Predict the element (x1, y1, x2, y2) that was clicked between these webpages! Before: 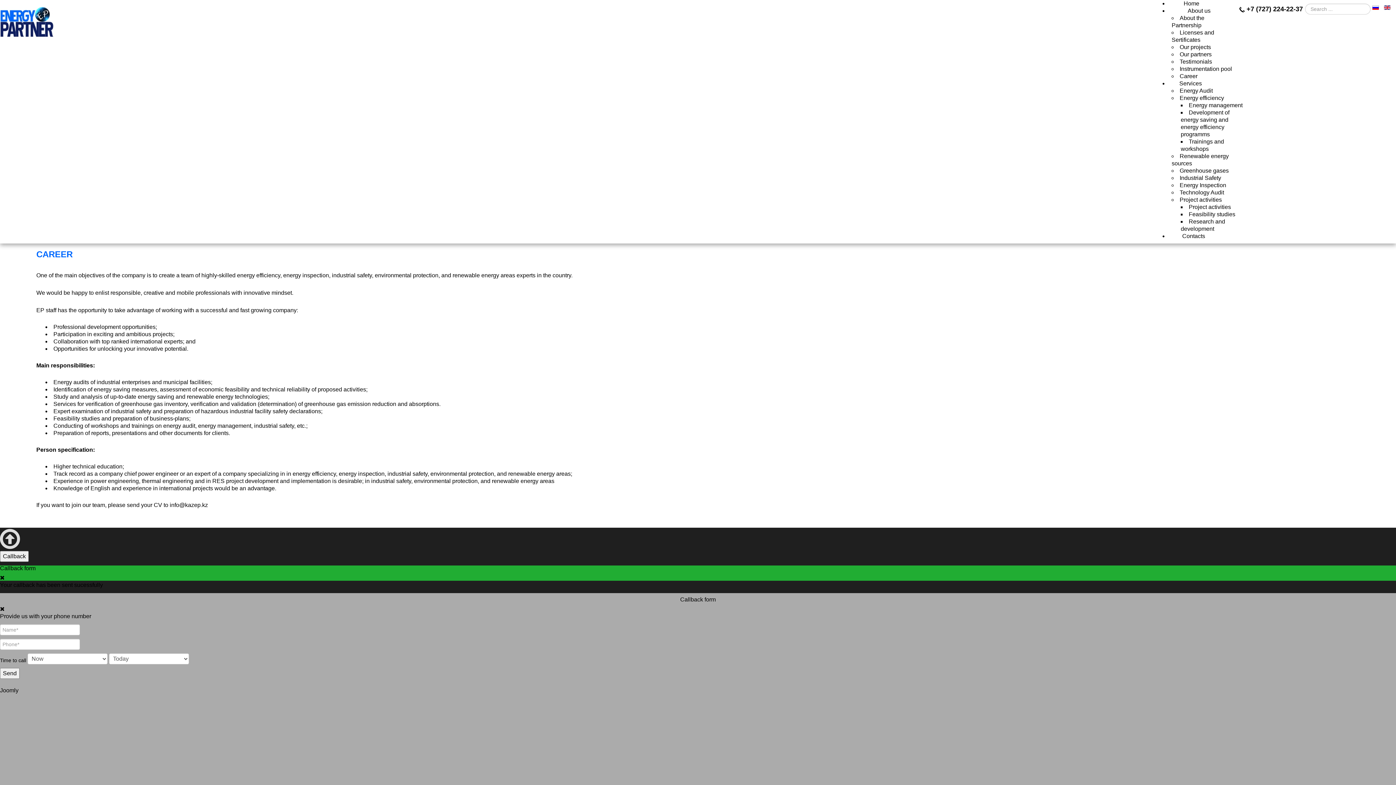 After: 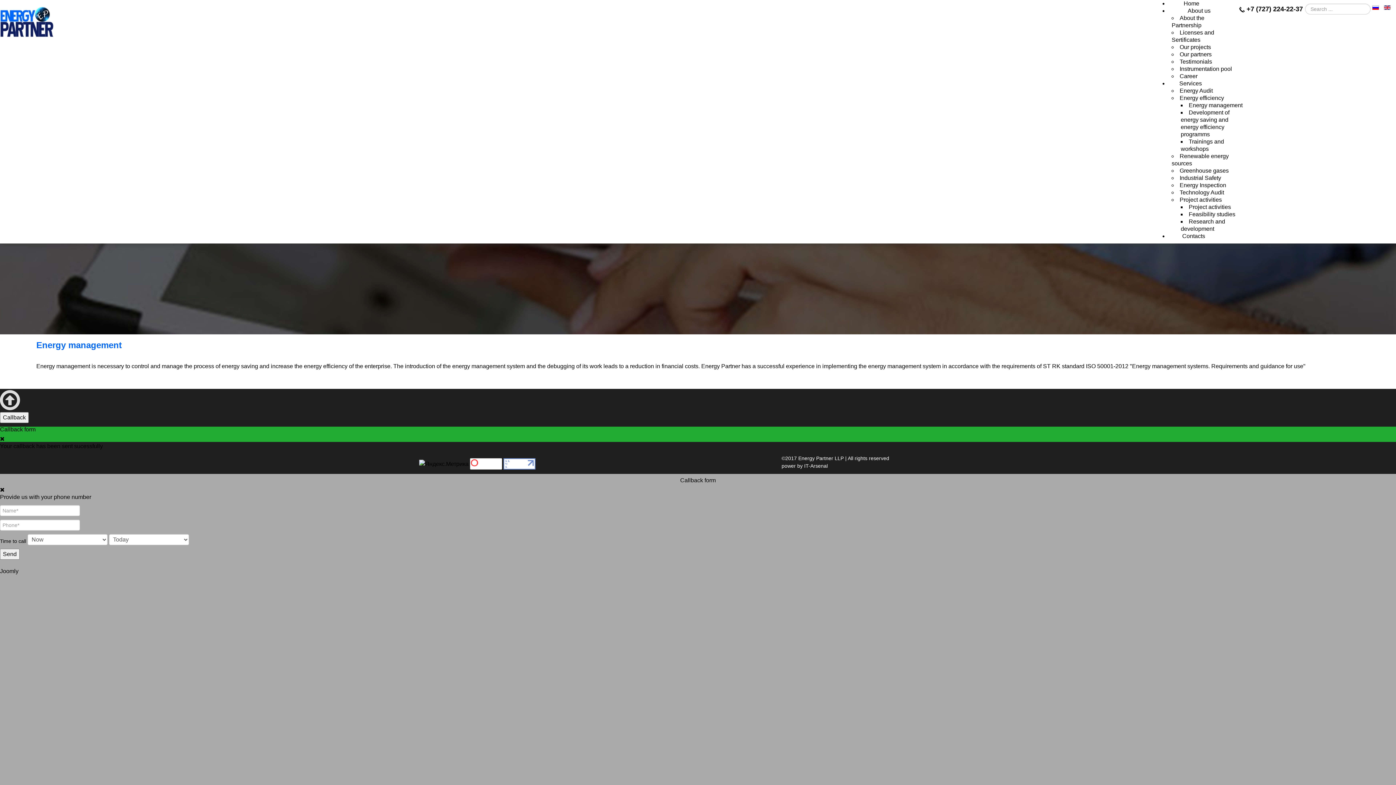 Action: label: Energy management bbox: (1189, 102, 1242, 108)